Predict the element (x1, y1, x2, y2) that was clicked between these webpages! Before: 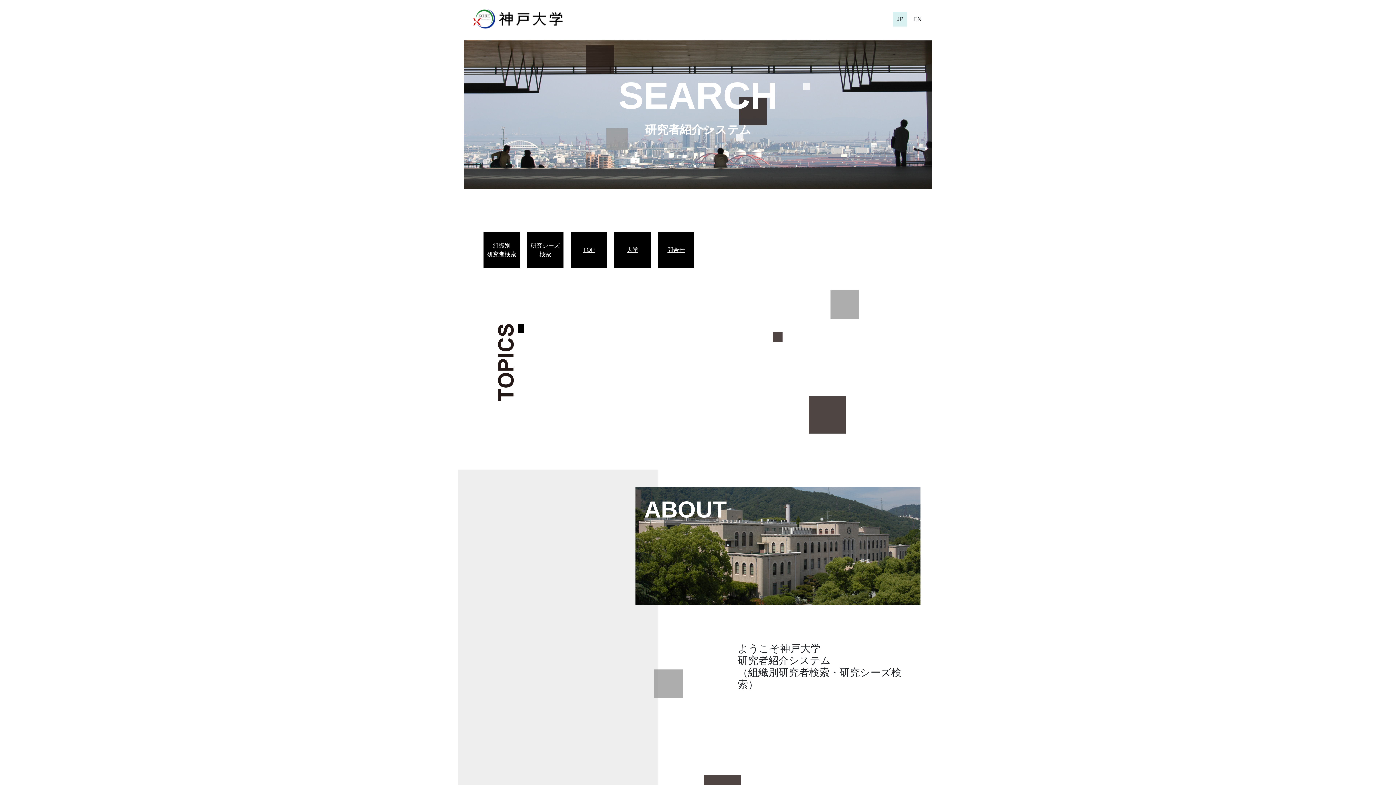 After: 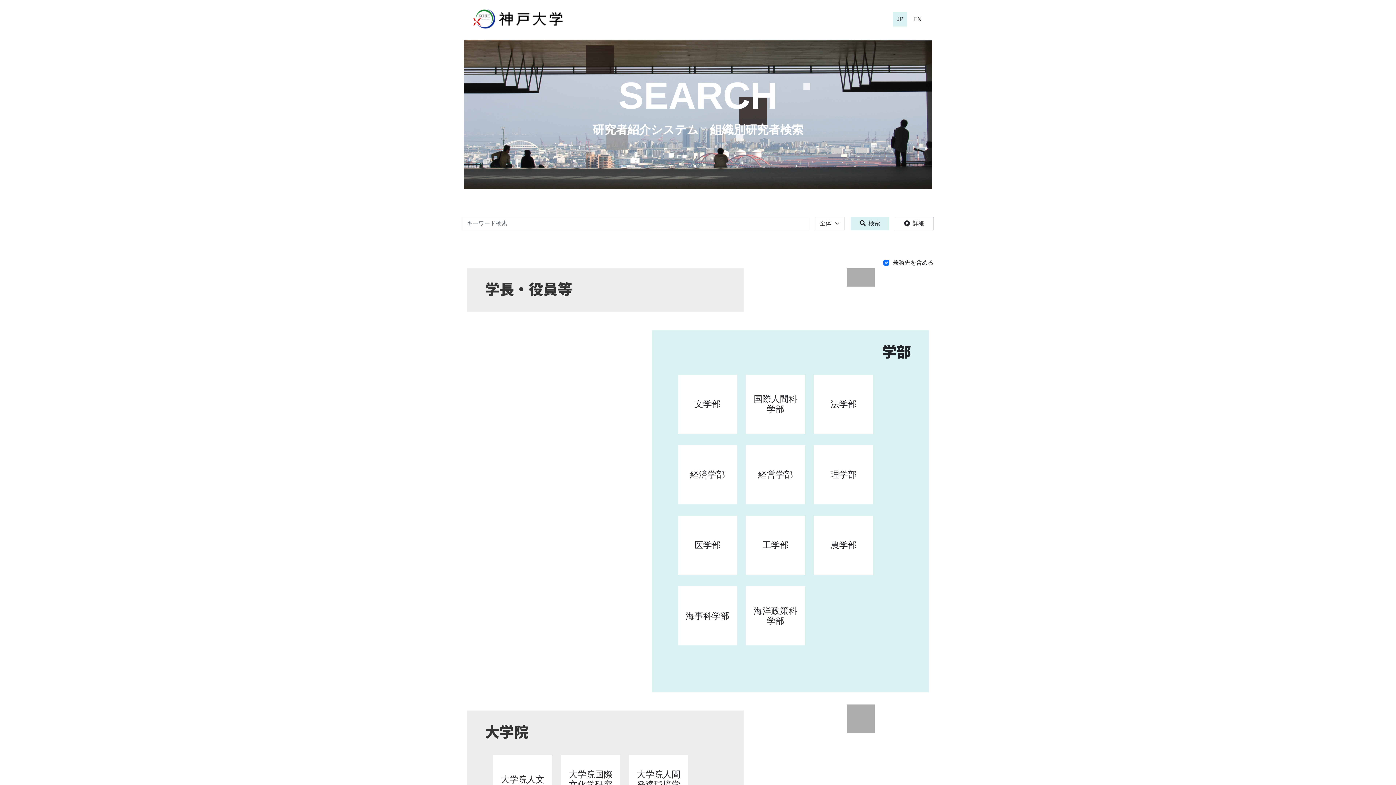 Action: bbox: (487, 241, 516, 258) label: 組織別
研究者検索